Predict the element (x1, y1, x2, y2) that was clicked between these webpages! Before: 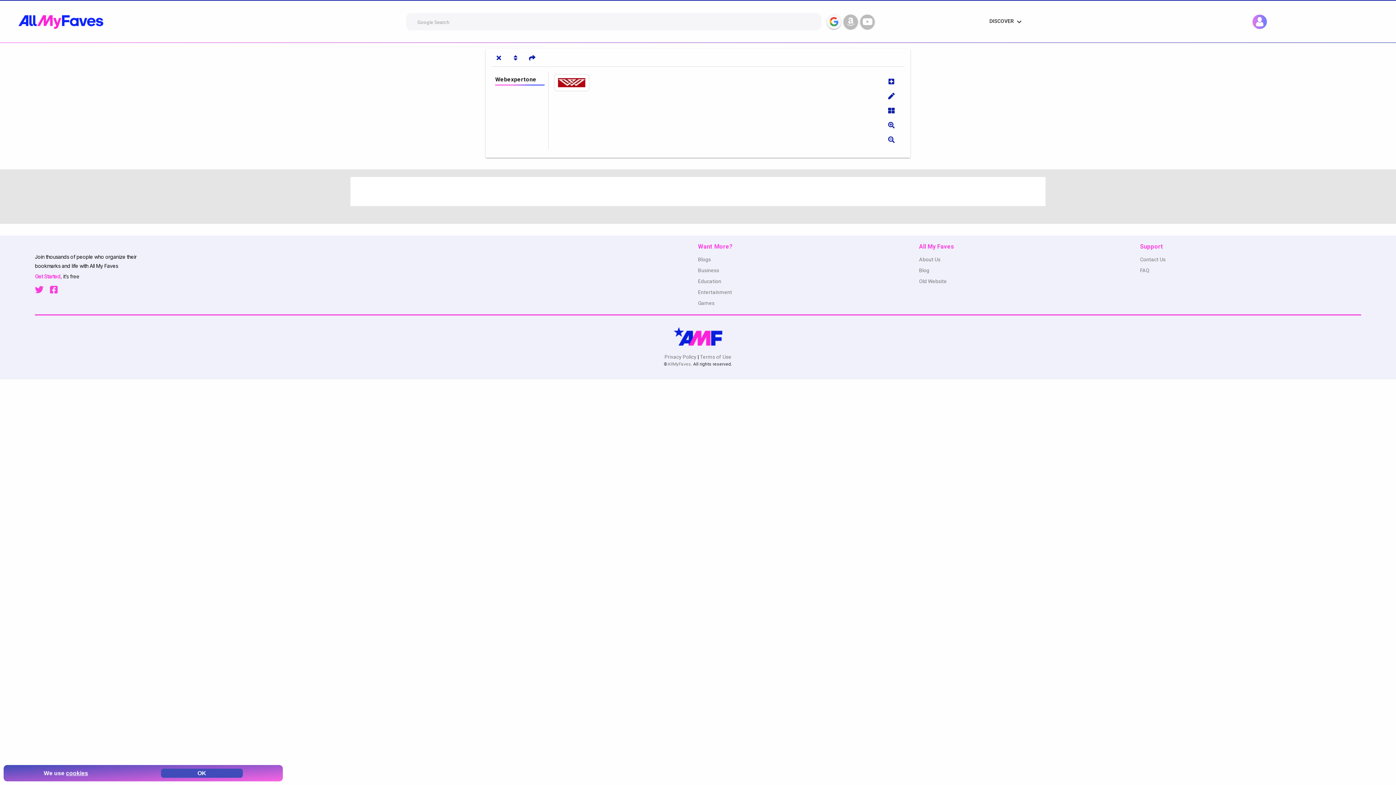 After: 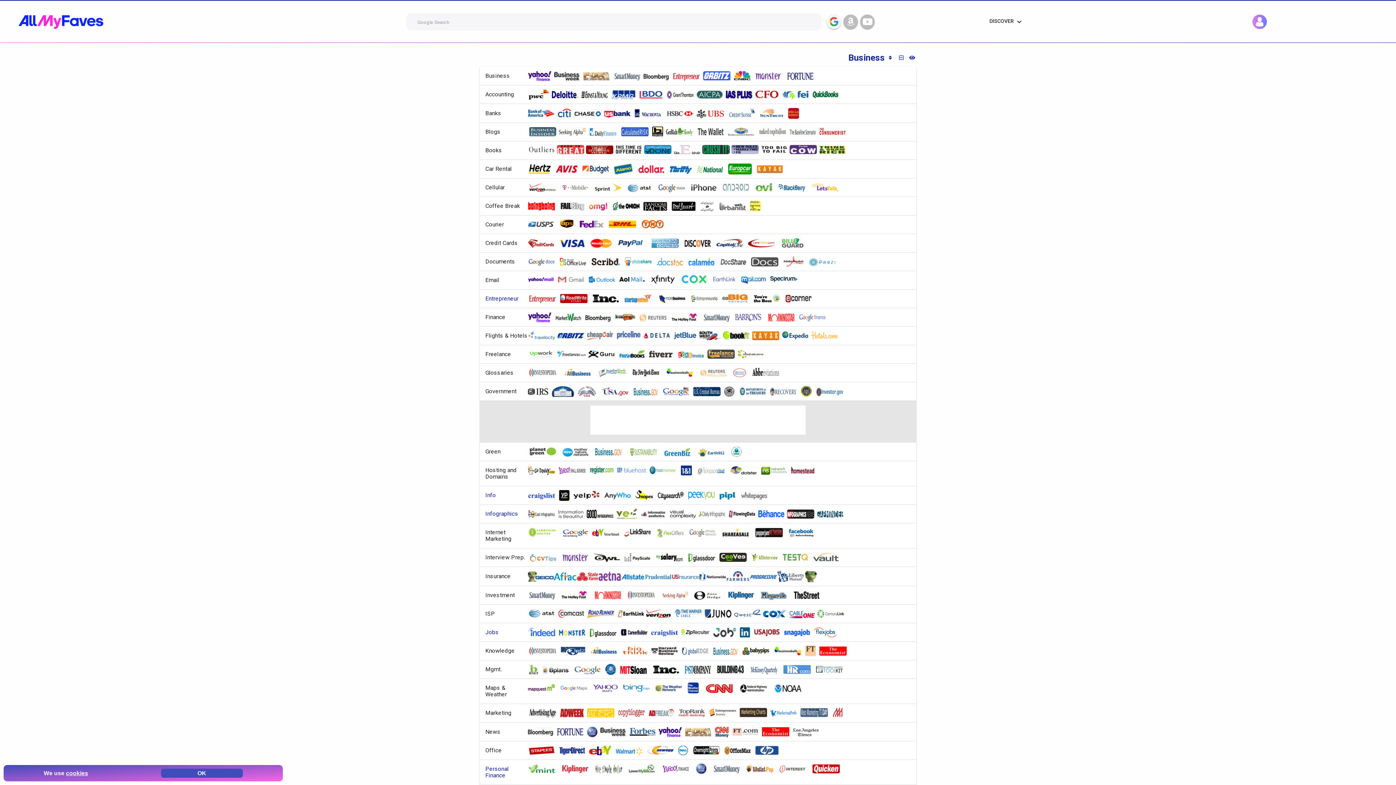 Action: label: Business bbox: (698, 267, 719, 273)